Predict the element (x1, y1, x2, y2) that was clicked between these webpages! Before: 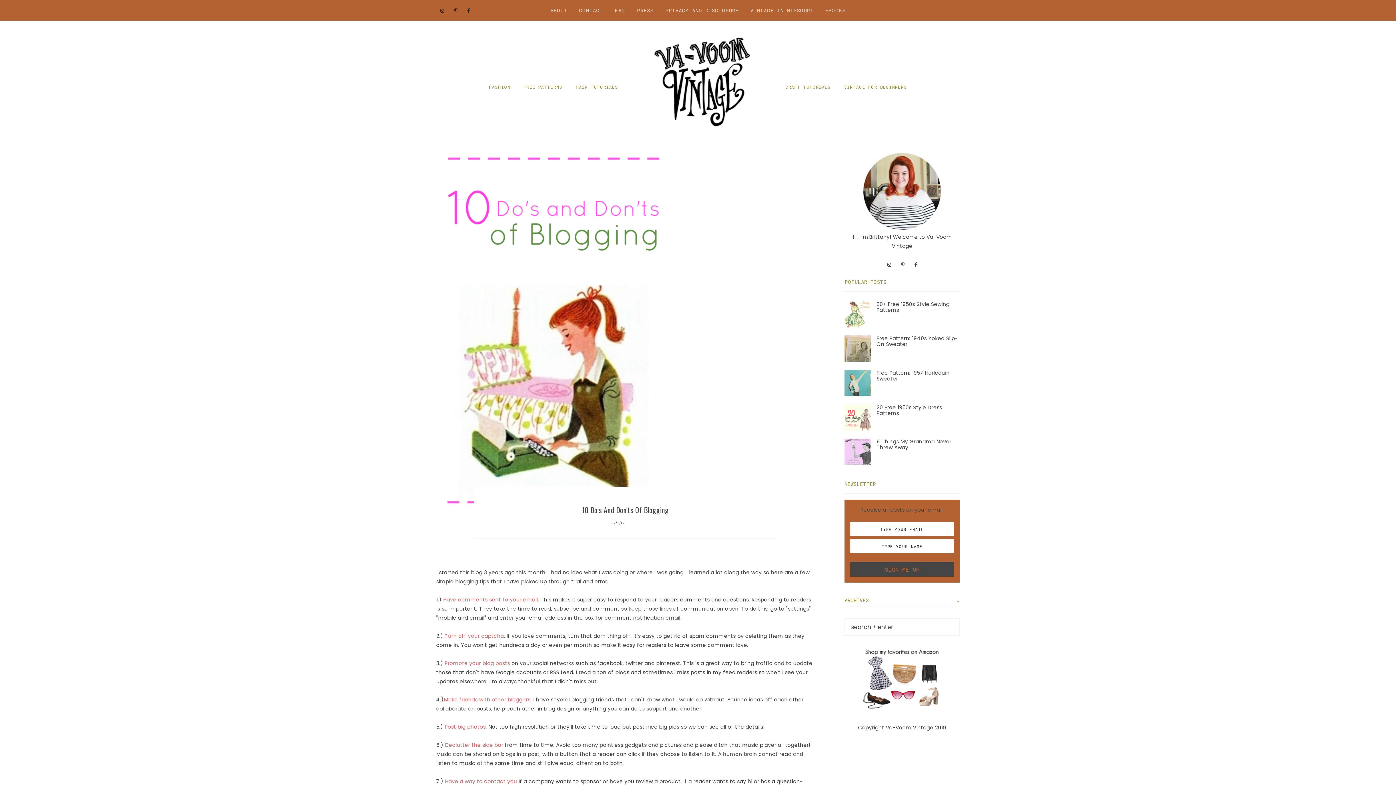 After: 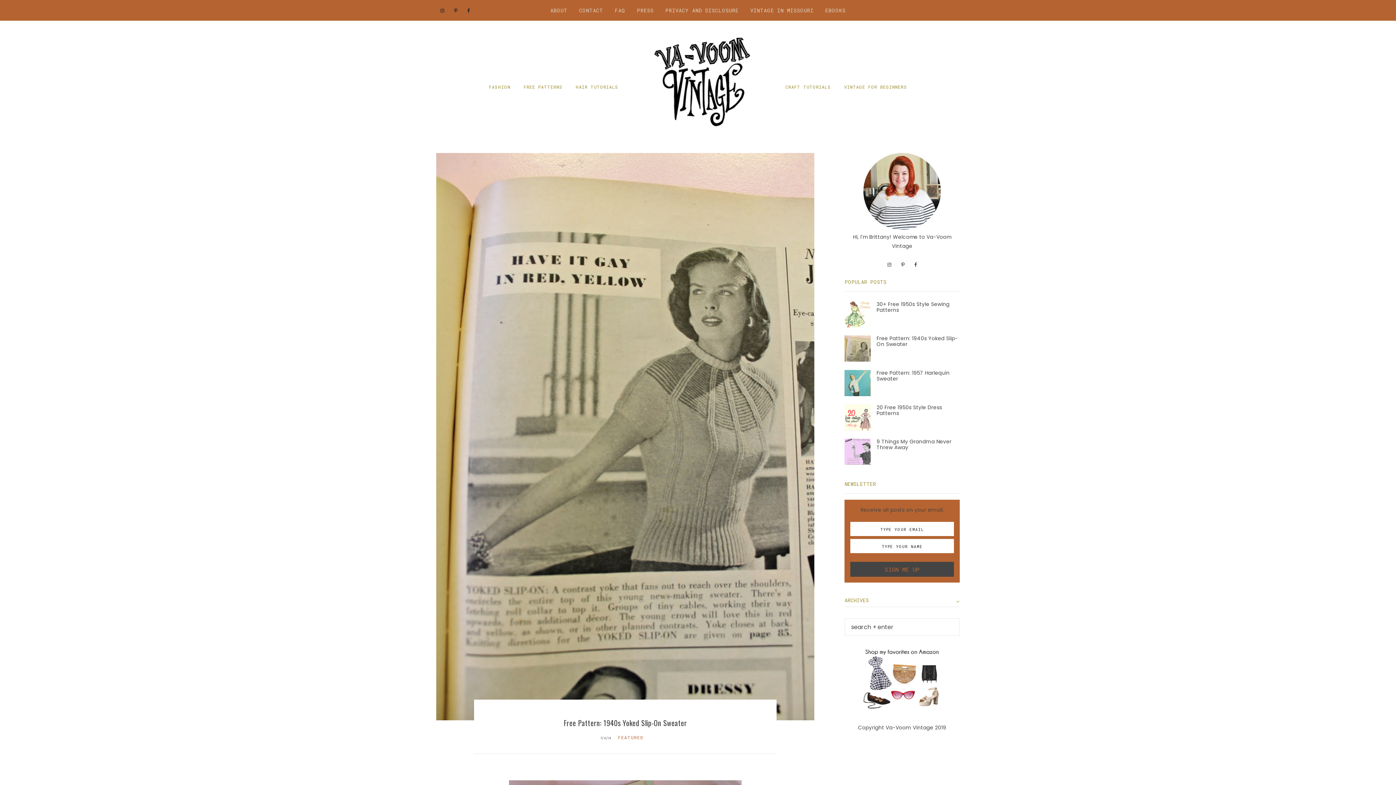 Action: label: Free Pattern: 1940s Yoked Slip-On Sweater bbox: (876, 335, 958, 348)